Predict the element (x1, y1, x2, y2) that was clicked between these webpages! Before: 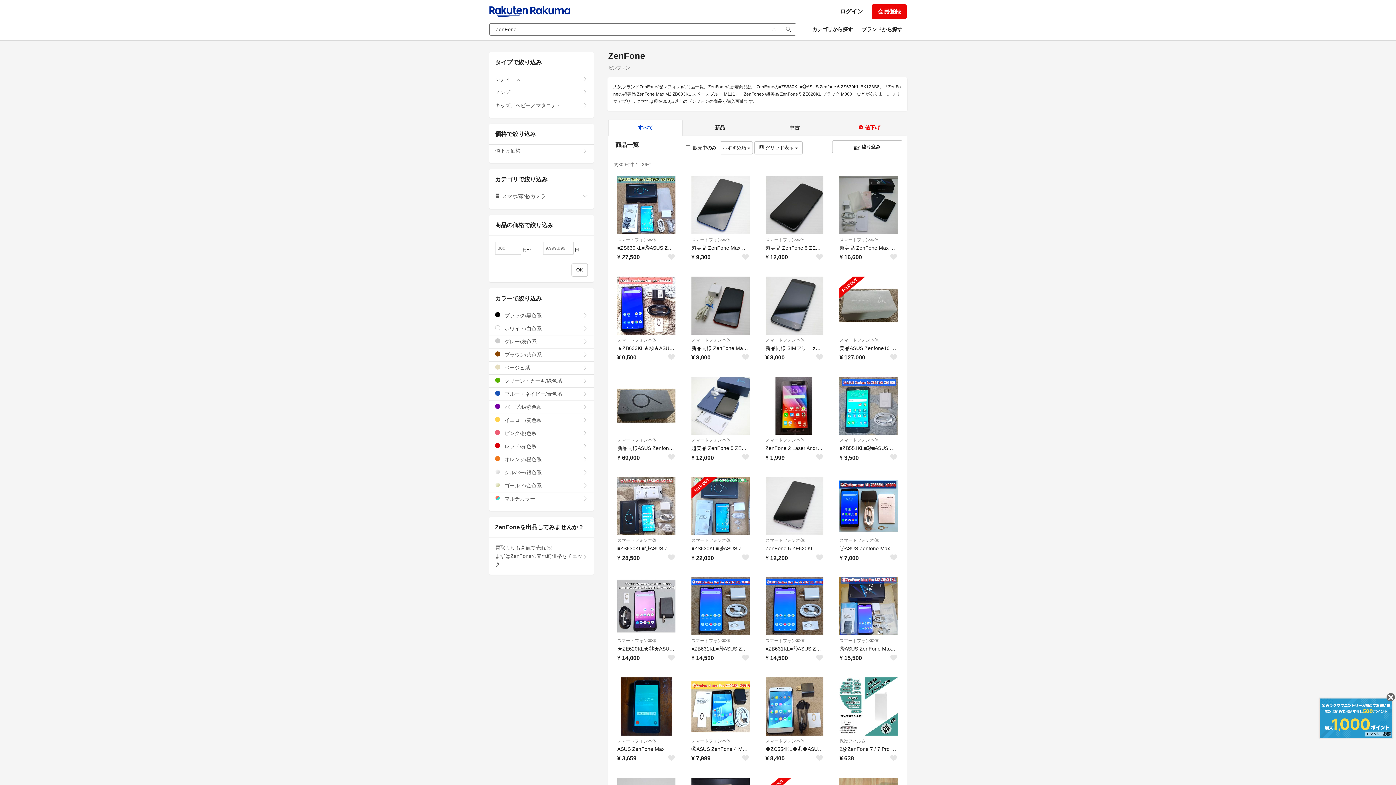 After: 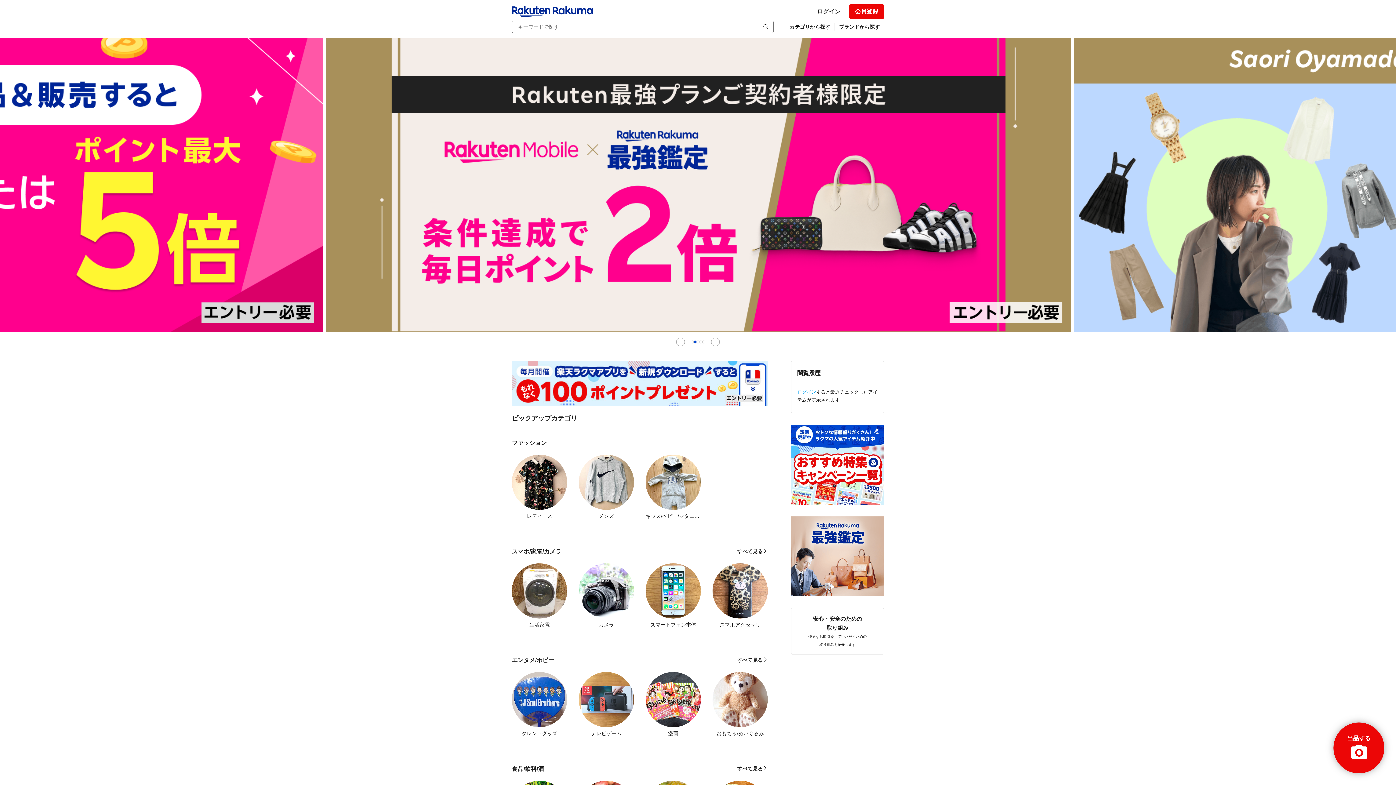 Action: bbox: (489, 7, 570, 14)